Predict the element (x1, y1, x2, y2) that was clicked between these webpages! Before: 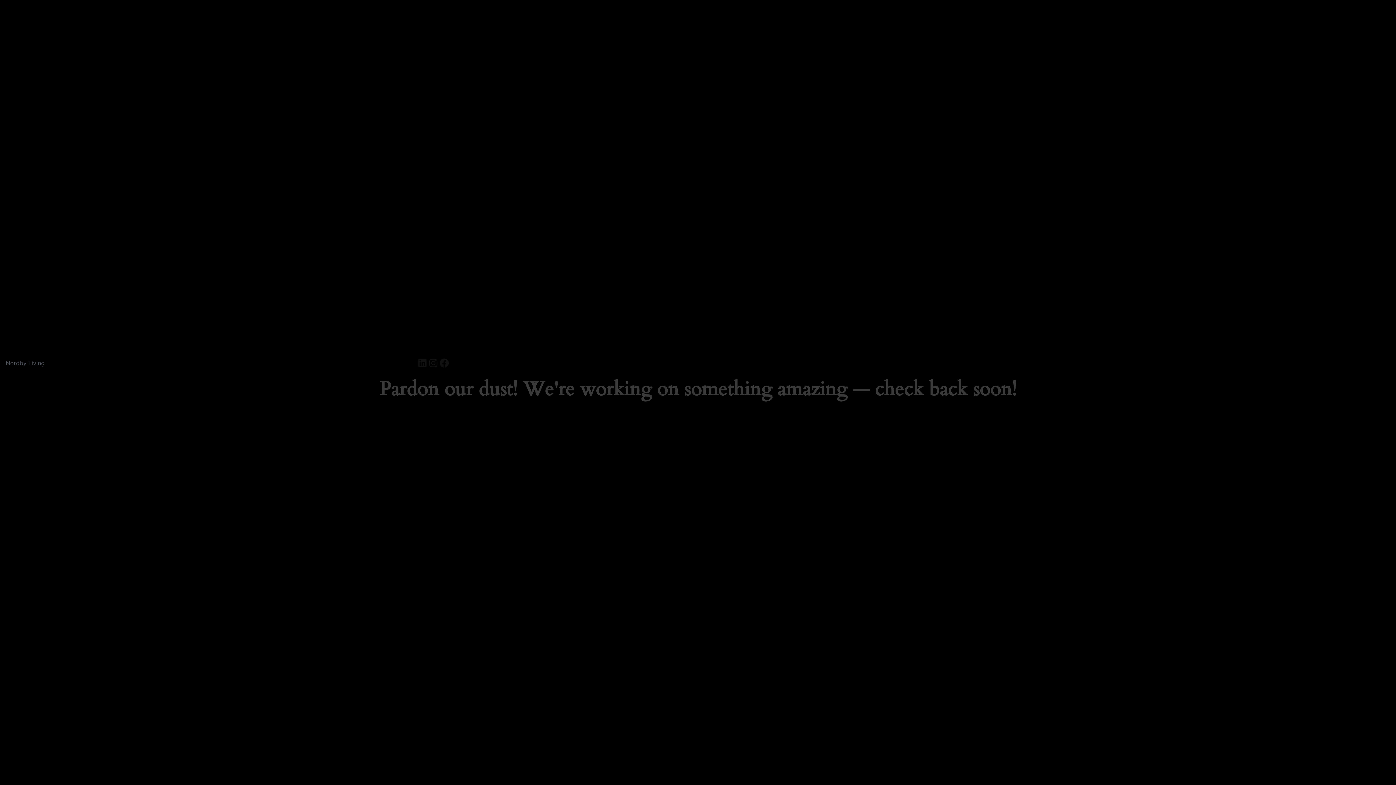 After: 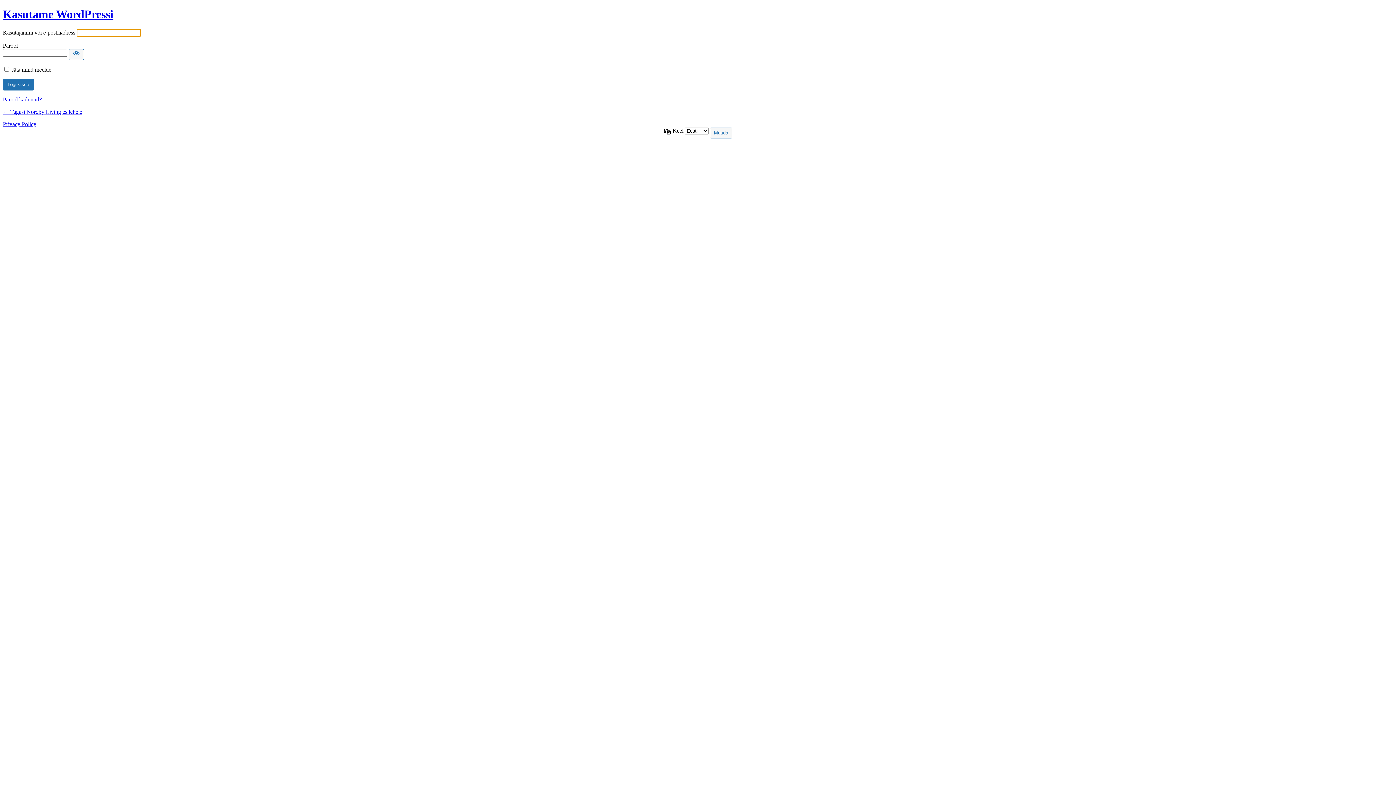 Action: bbox: (449, 359, 477, 366) label: Logi sisse